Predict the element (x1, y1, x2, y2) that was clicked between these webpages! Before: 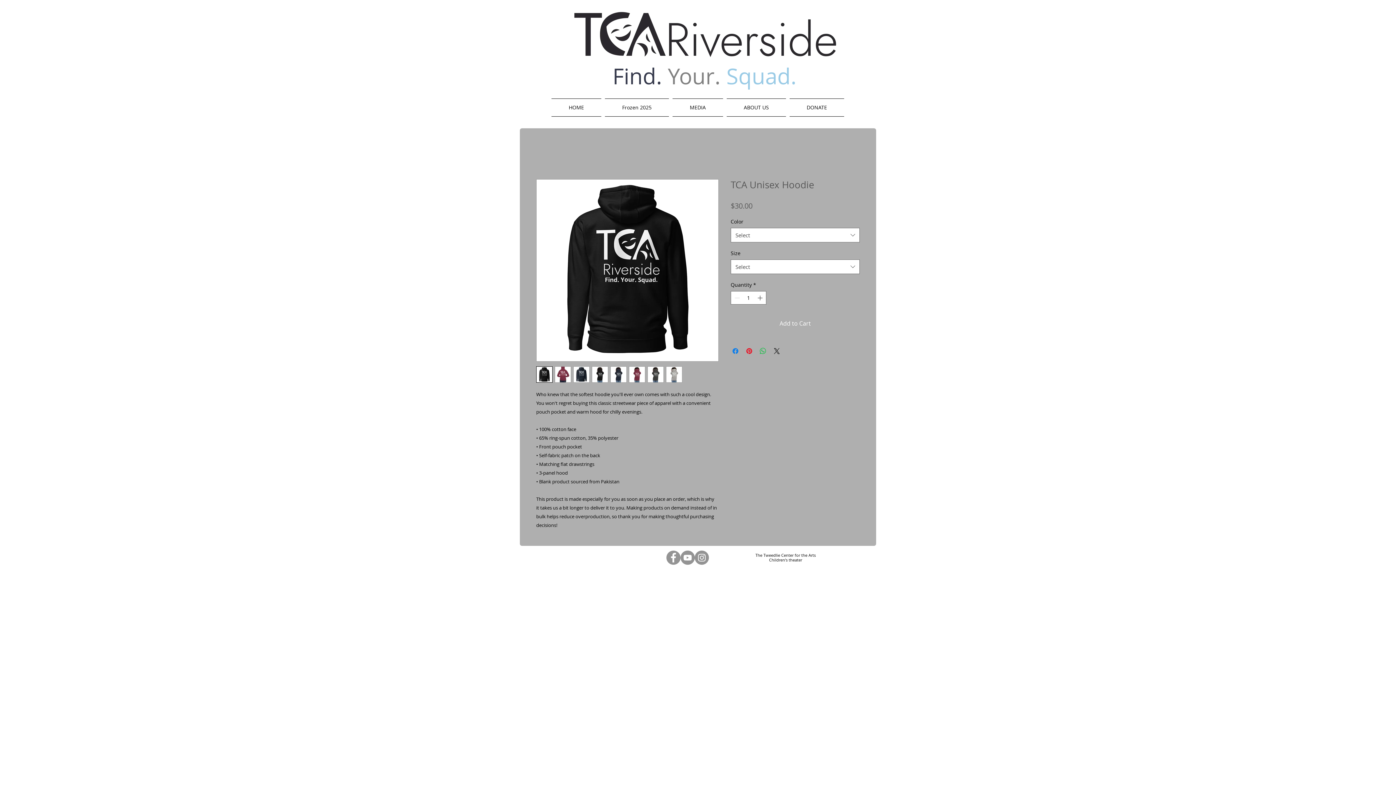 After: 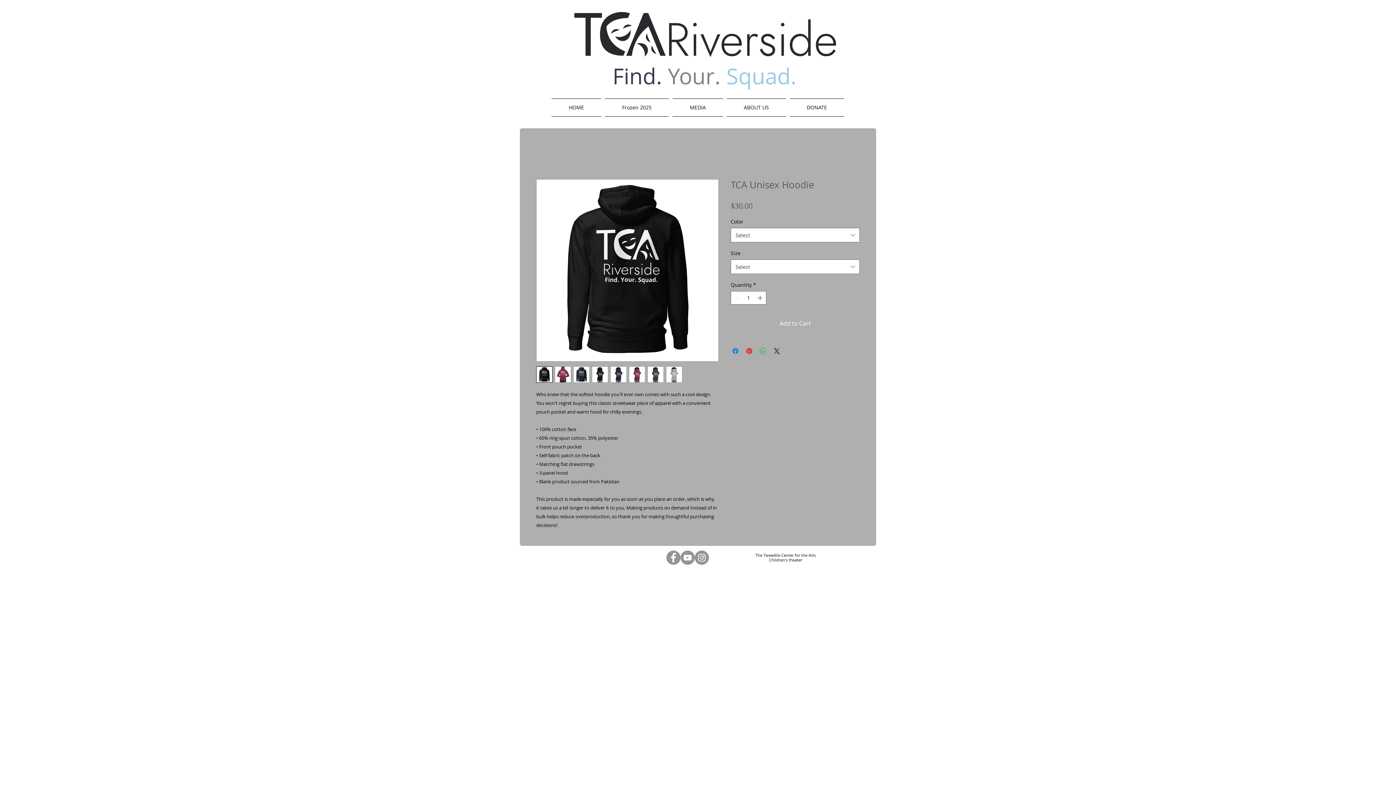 Action: bbox: (536, 179, 718, 361)